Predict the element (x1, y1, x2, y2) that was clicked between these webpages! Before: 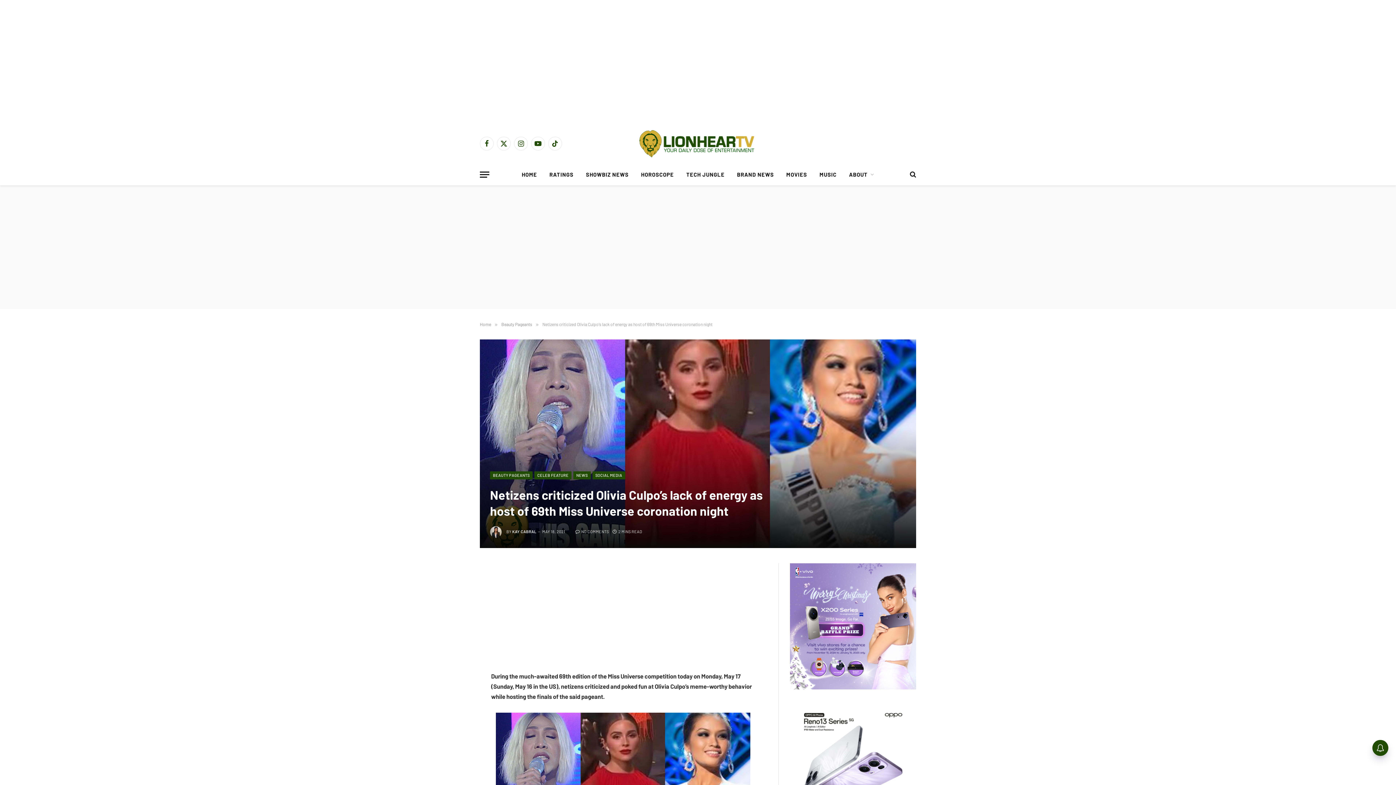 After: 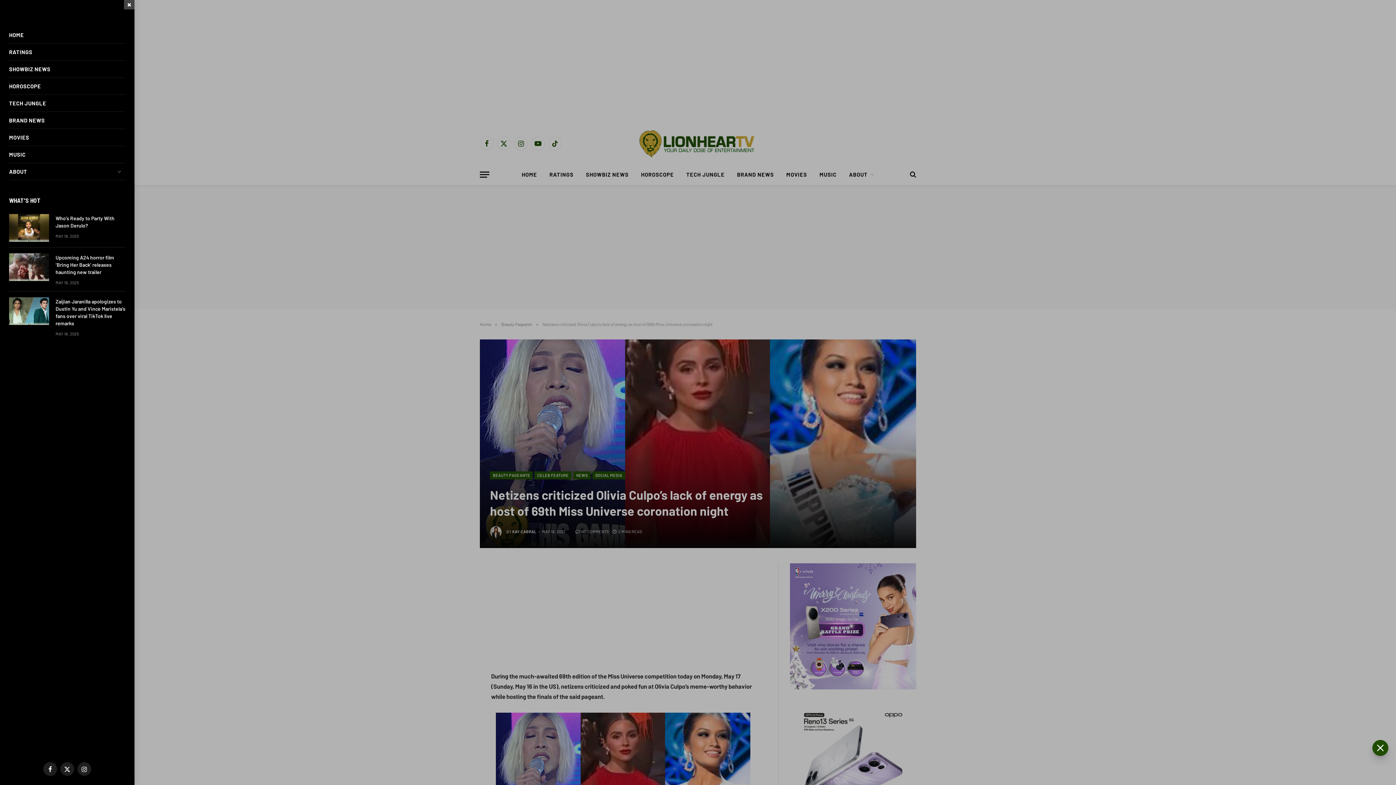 Action: bbox: (480, 166, 489, 182) label: Menu